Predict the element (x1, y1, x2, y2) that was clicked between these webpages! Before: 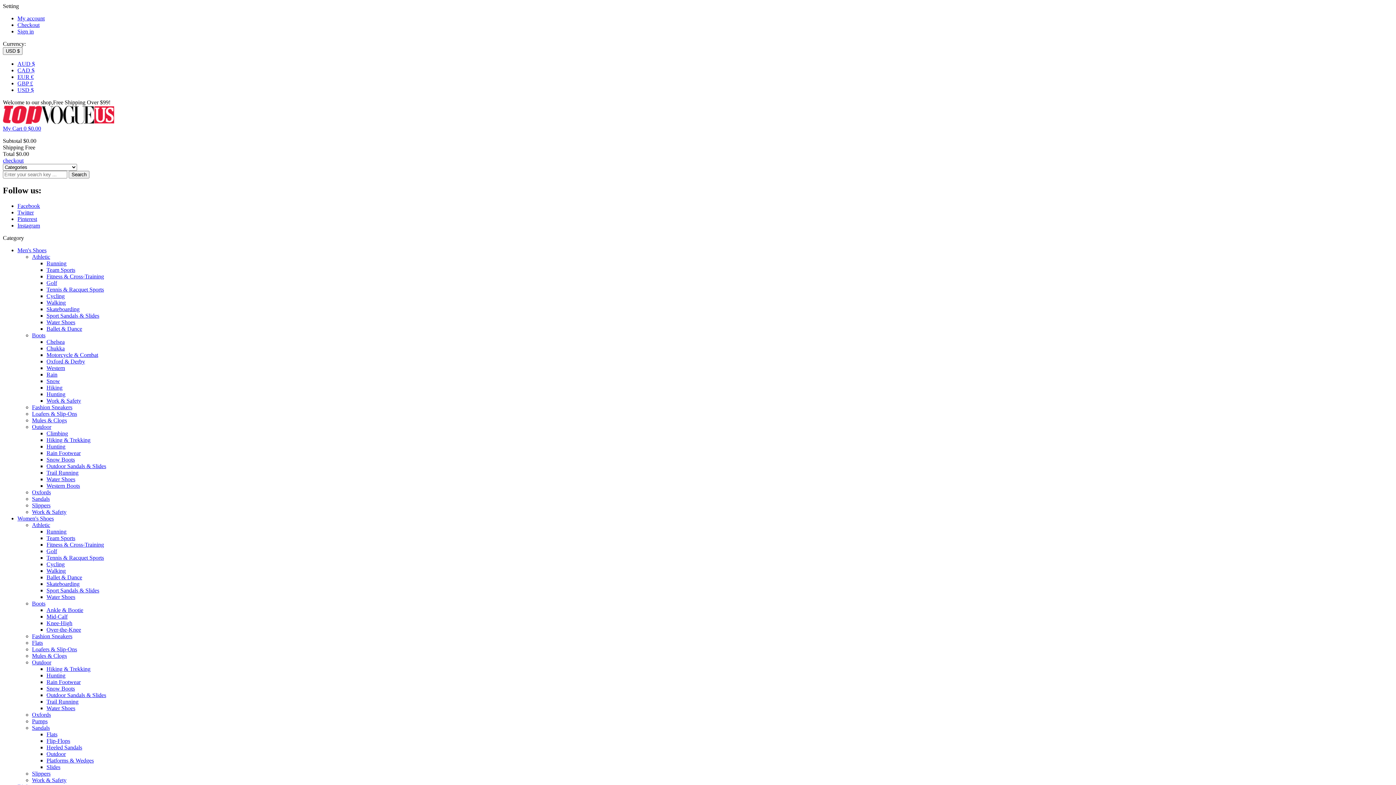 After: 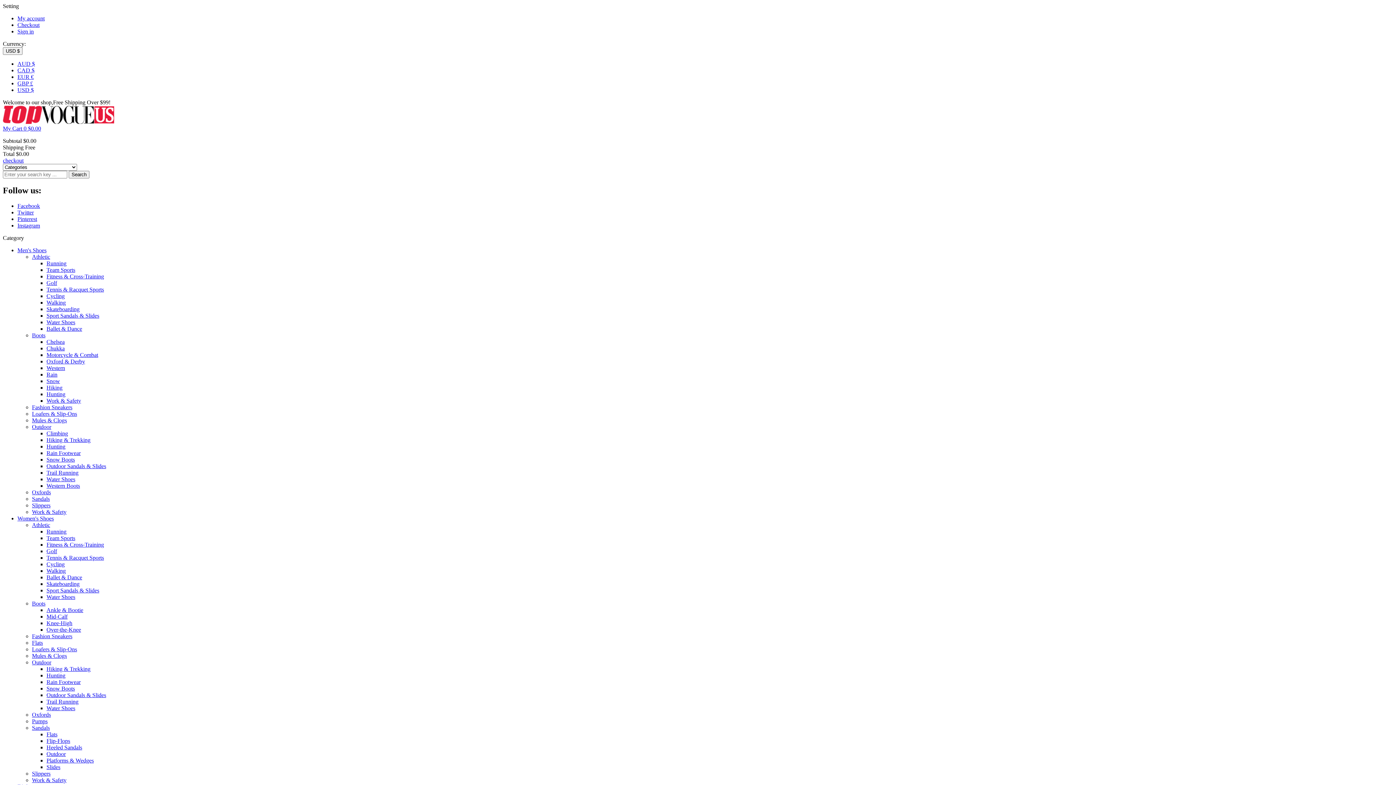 Action: bbox: (46, 450, 80, 456) label: Rain Footwear